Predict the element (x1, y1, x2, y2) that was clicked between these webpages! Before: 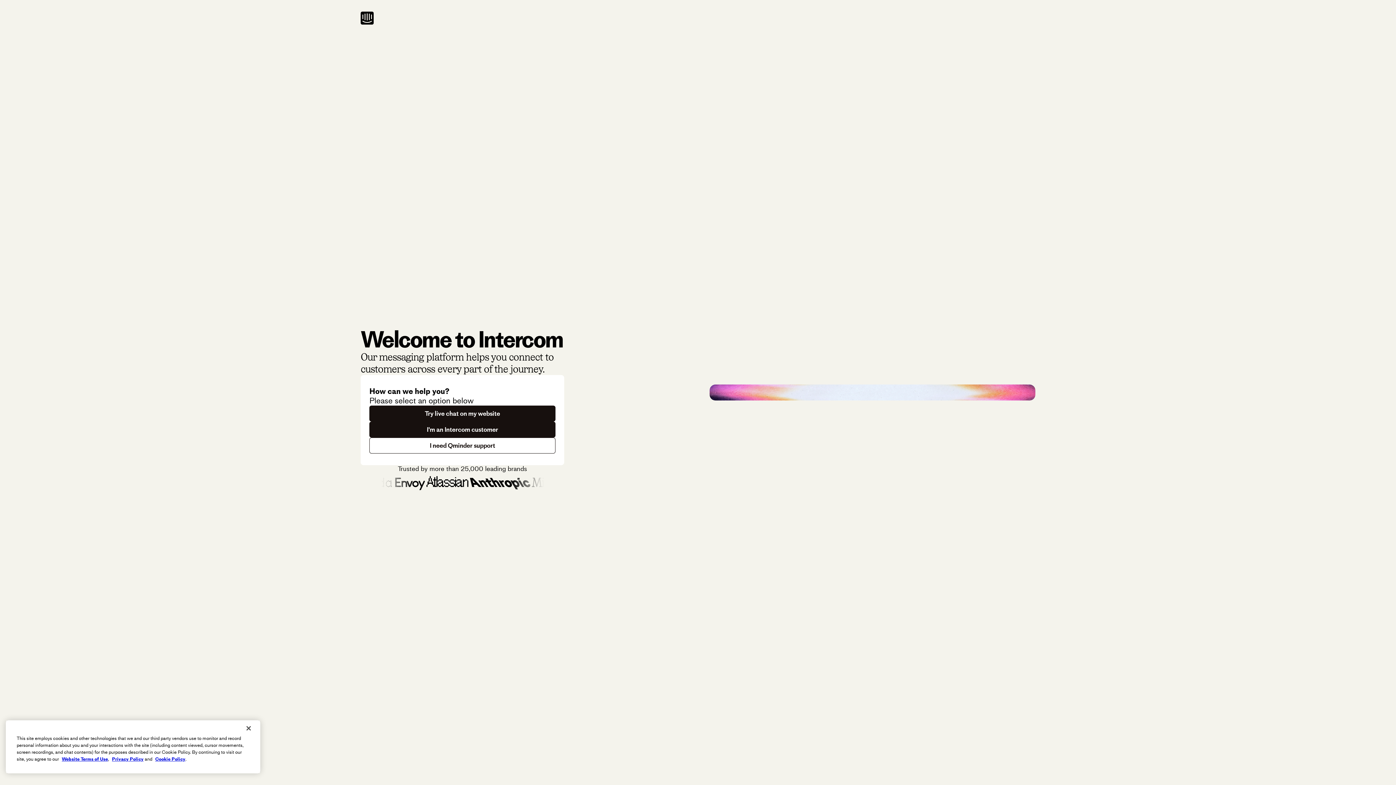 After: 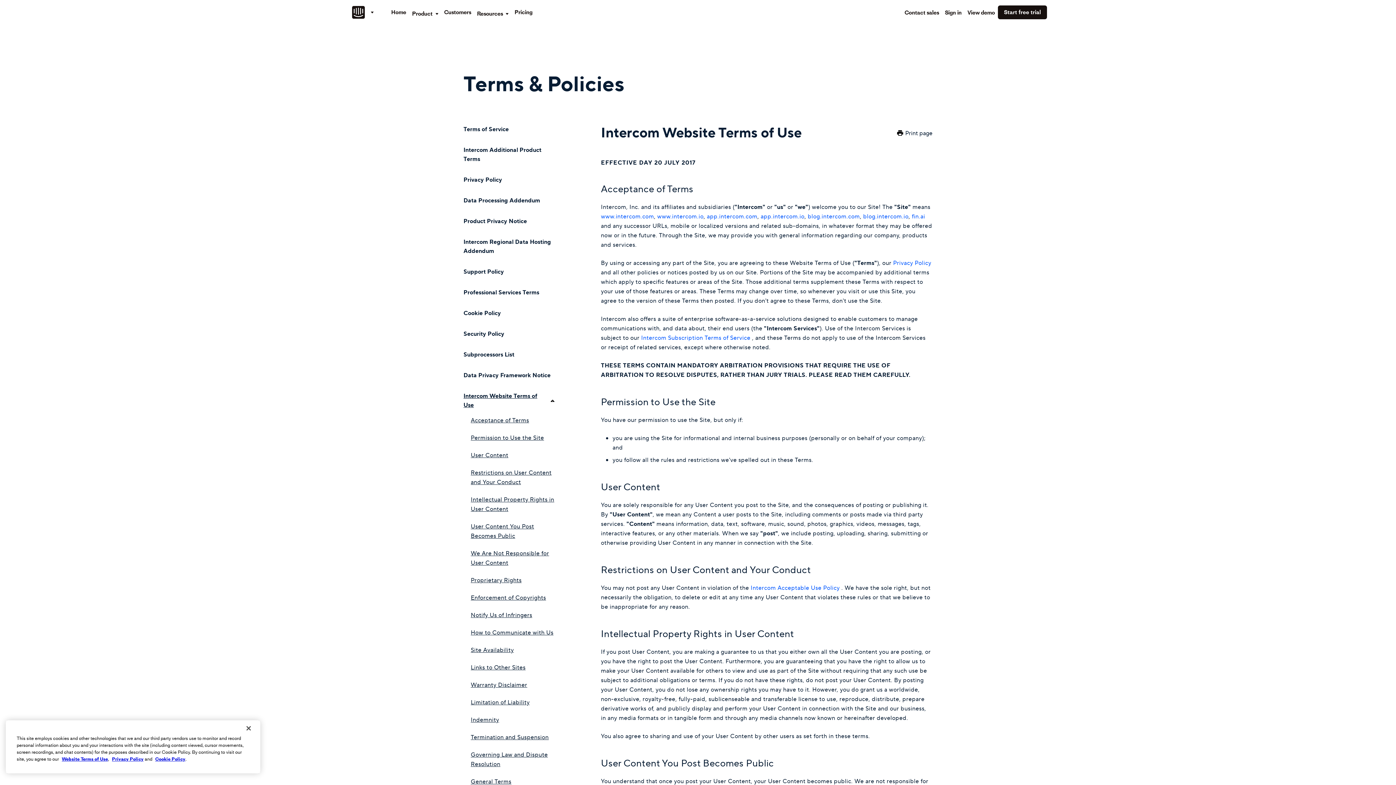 Action: label: Website Terms of Use bbox: (61, 756, 108, 762)